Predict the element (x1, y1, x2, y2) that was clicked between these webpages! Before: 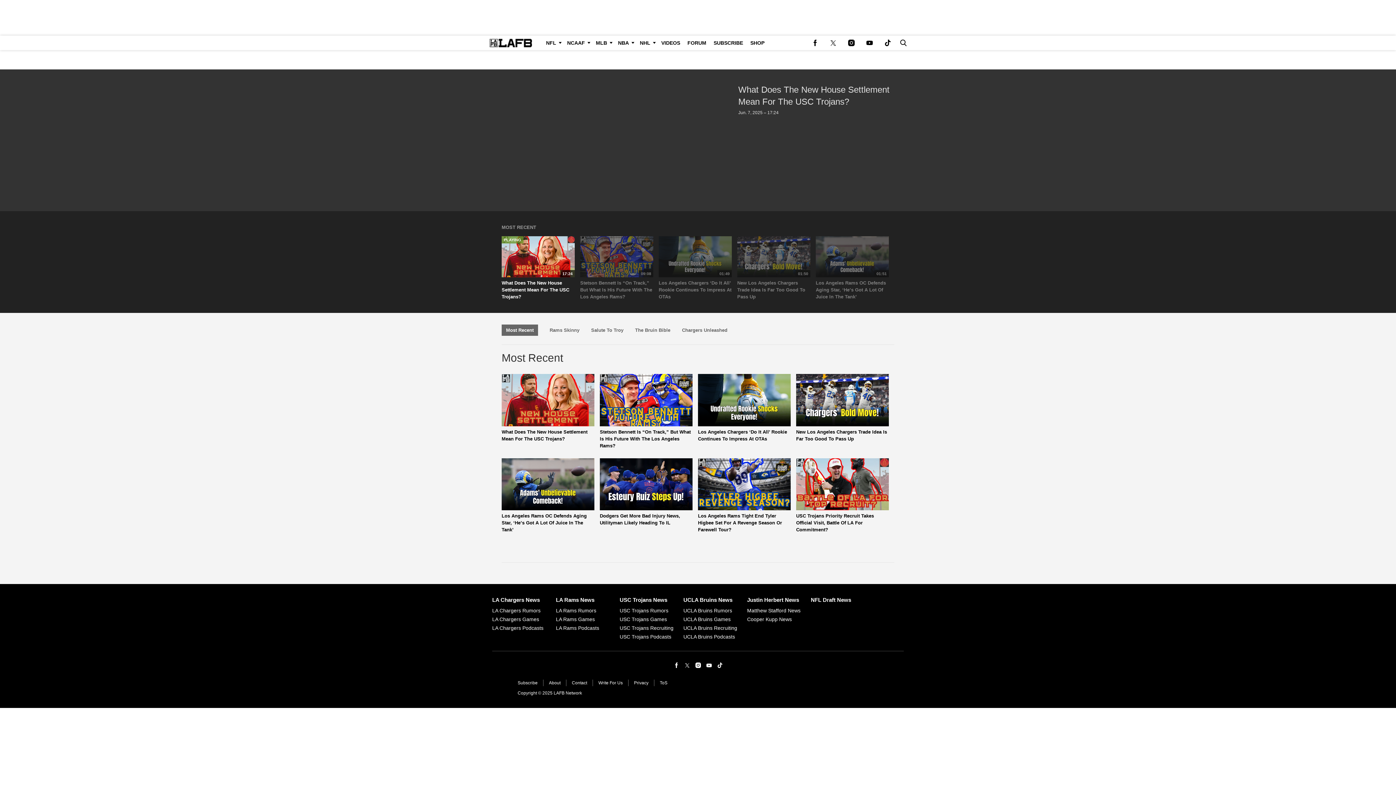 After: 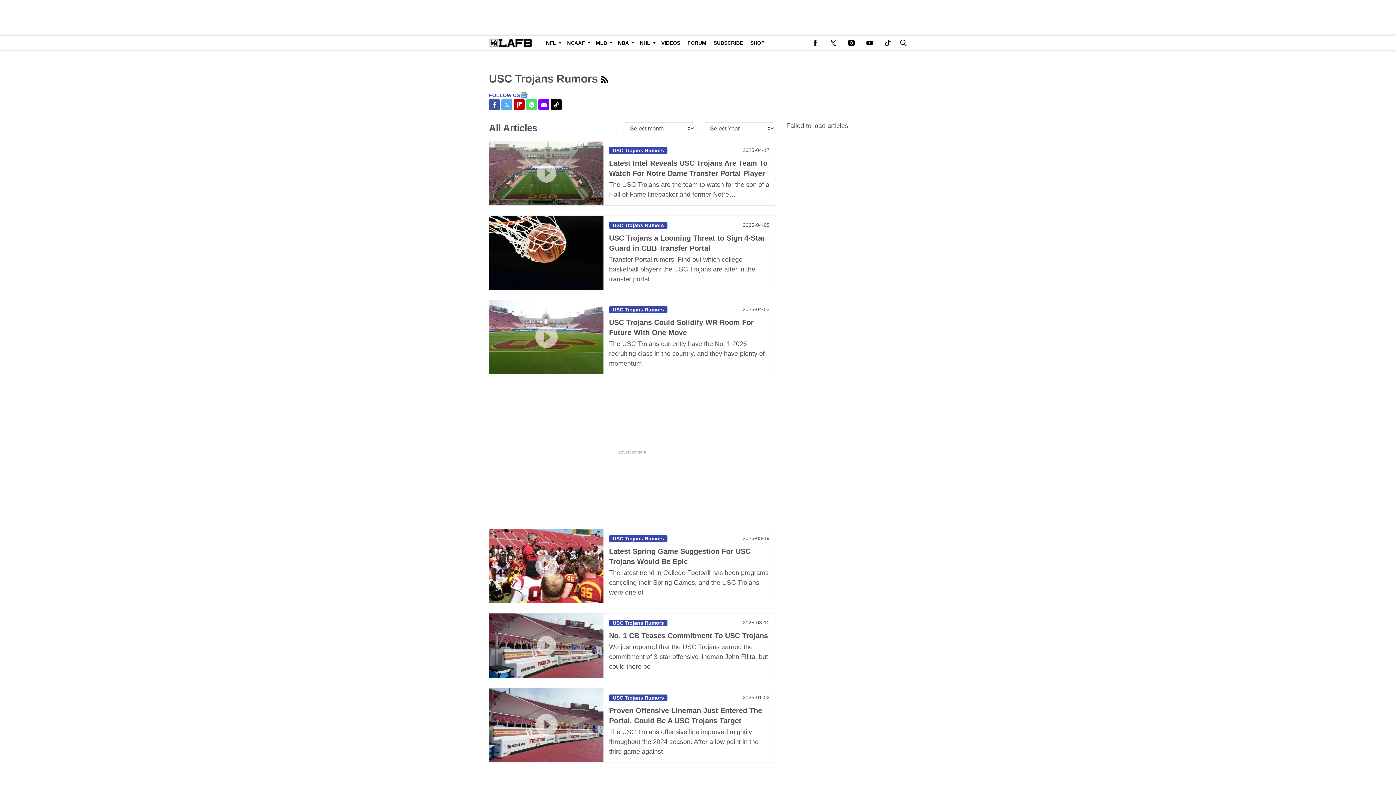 Action: label: Browse USC Trojans Rumors bbox: (619, 607, 683, 614)